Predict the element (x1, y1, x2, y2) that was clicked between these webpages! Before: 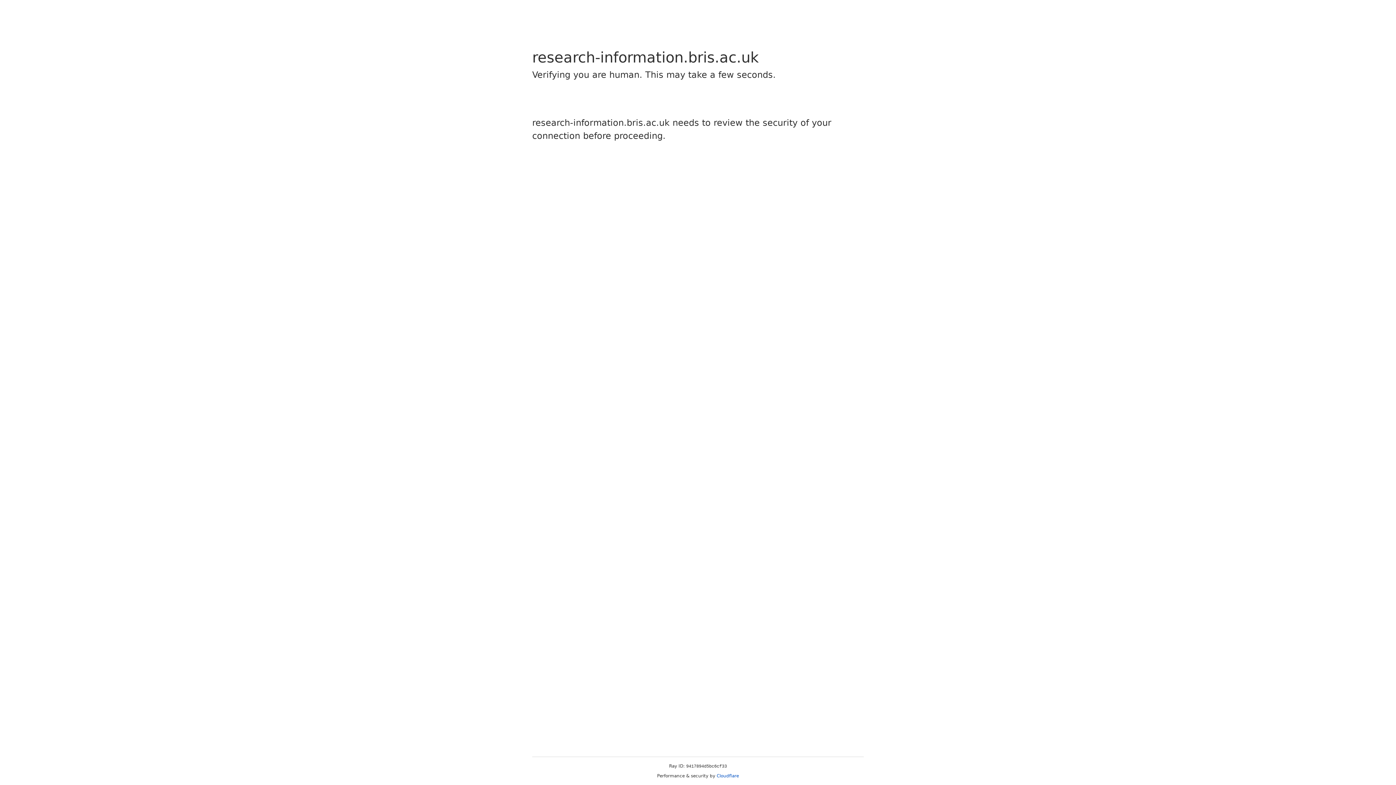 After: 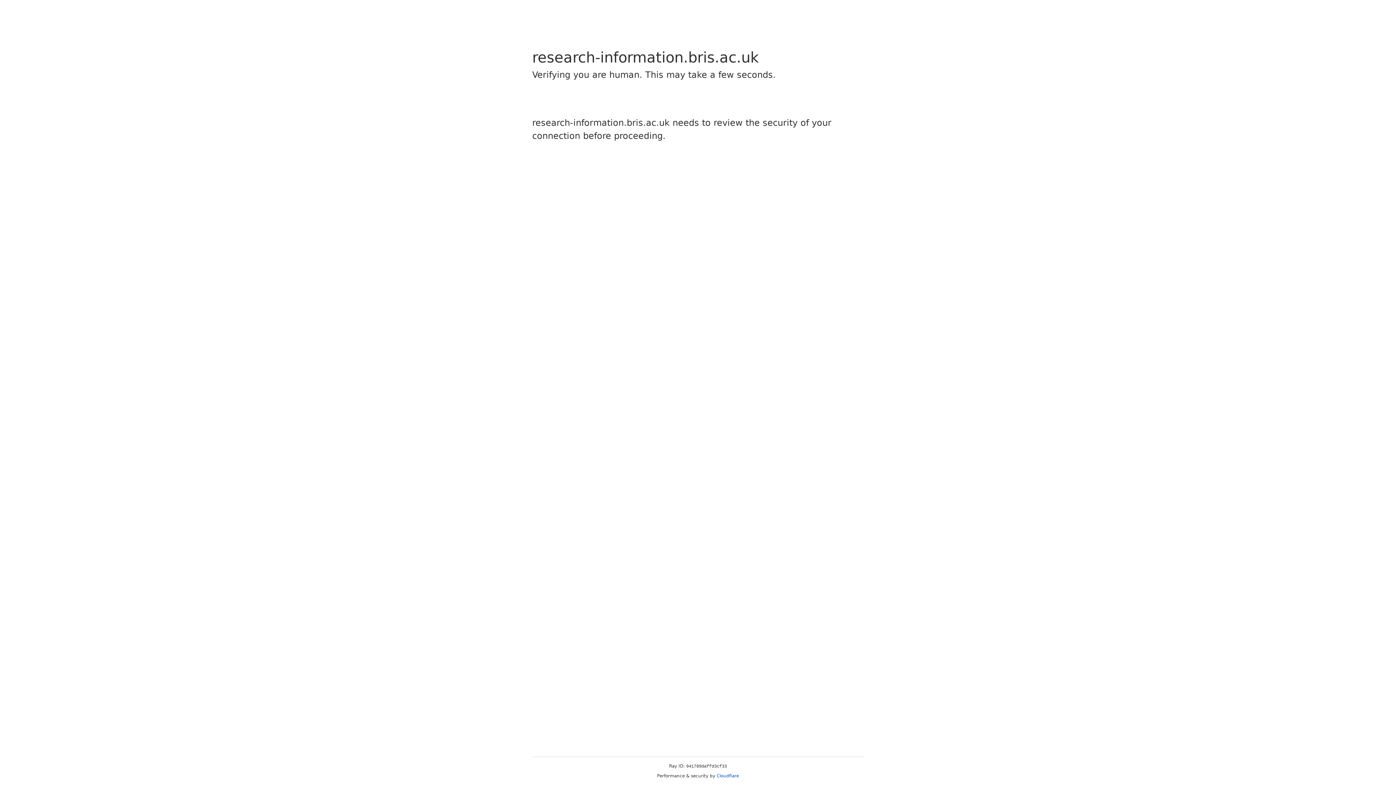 Action: label: Cloudflare bbox: (716, 773, 739, 778)